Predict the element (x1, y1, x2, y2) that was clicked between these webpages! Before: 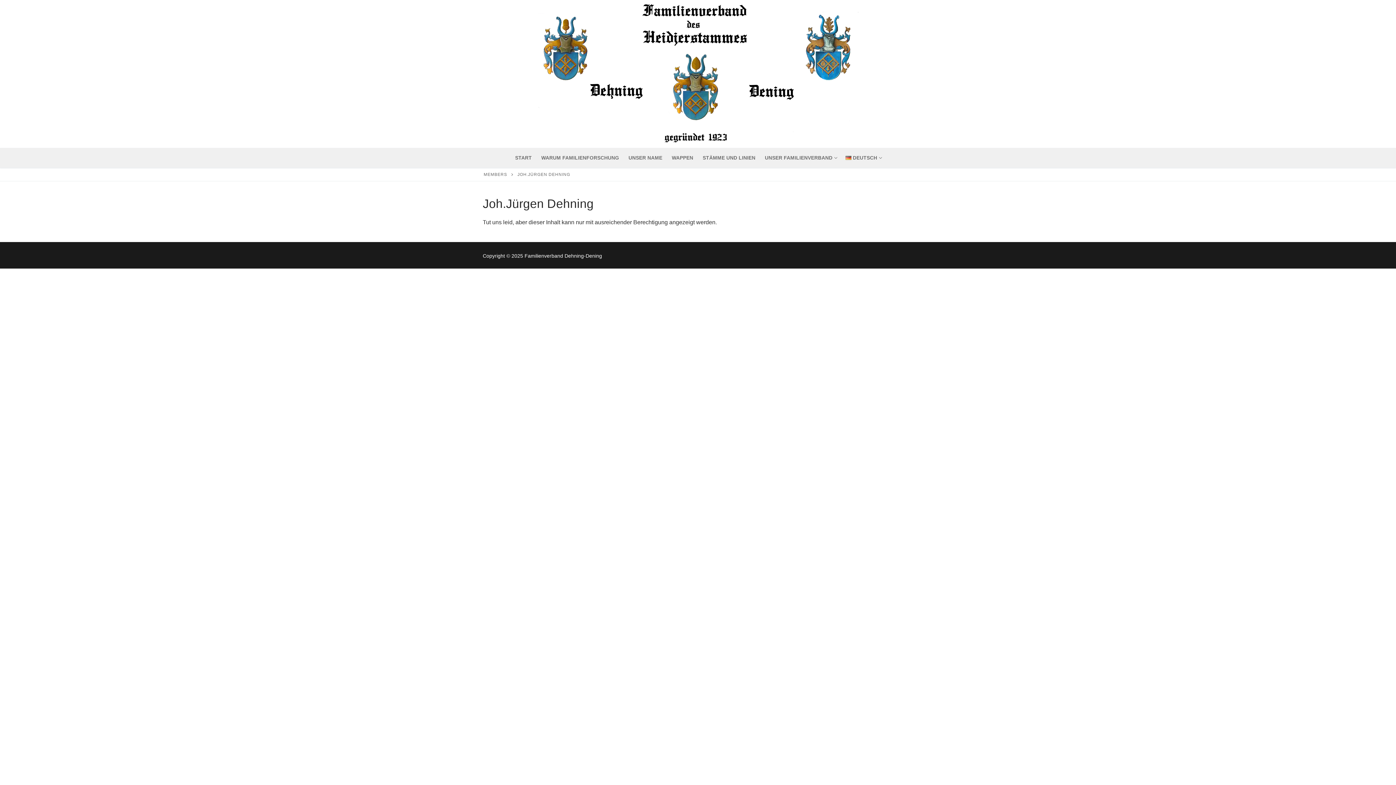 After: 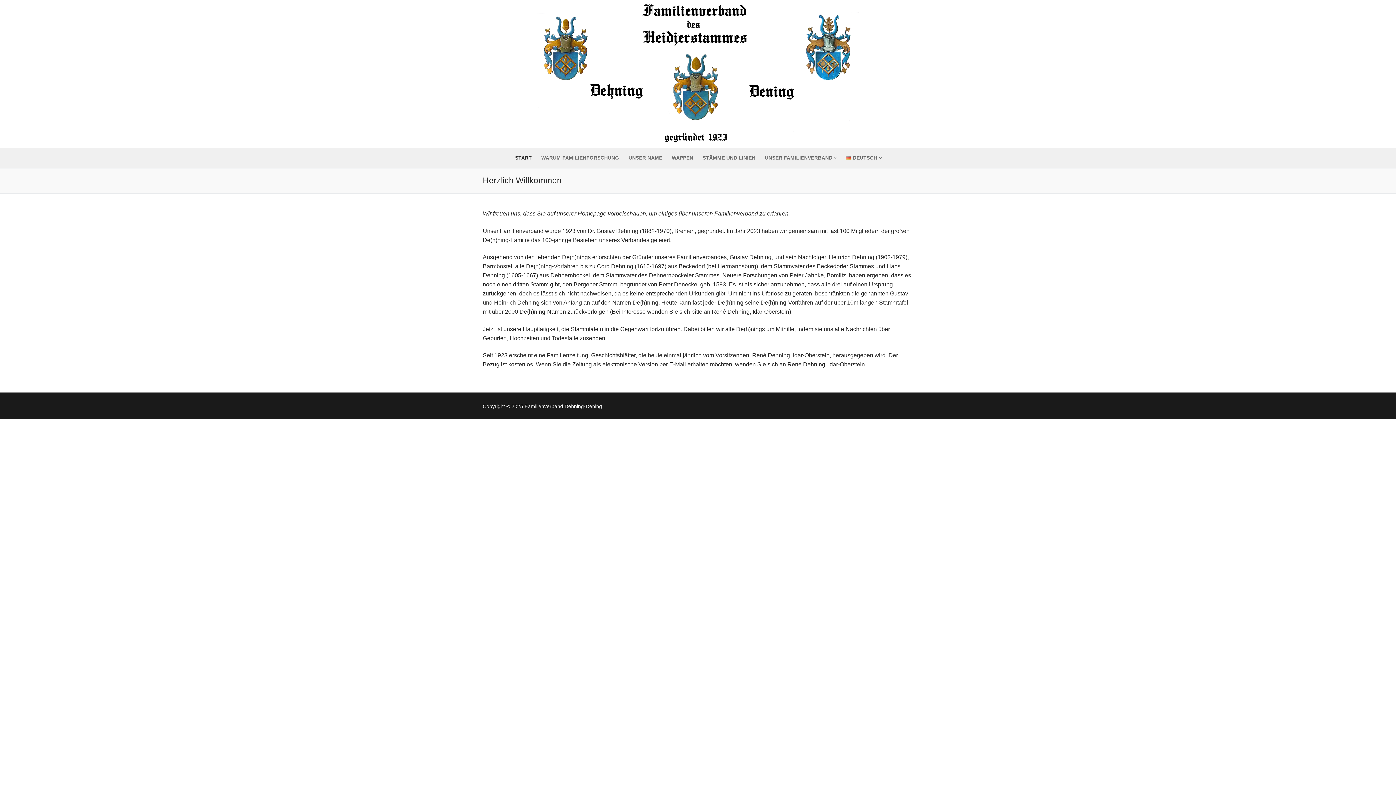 Action: label: START bbox: (510, 151, 536, 164)